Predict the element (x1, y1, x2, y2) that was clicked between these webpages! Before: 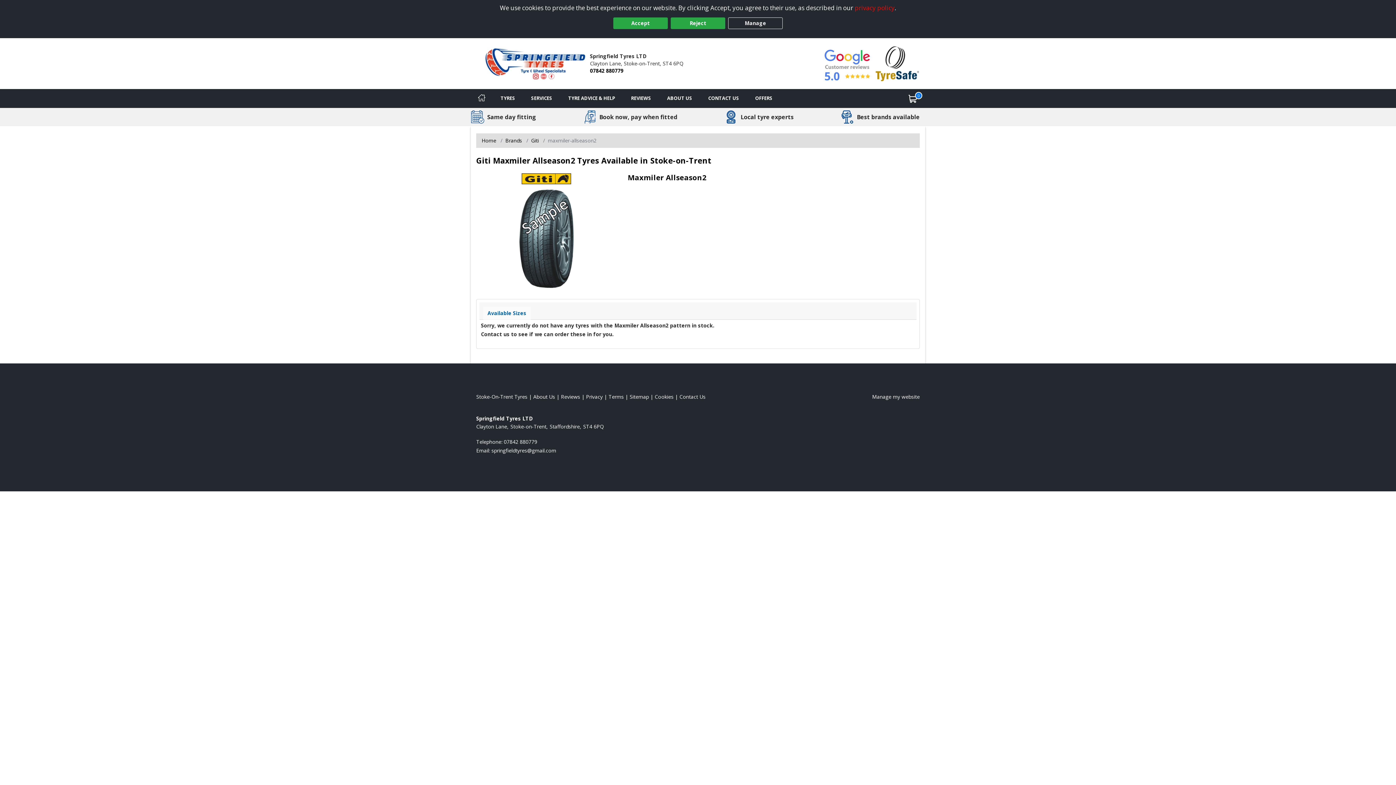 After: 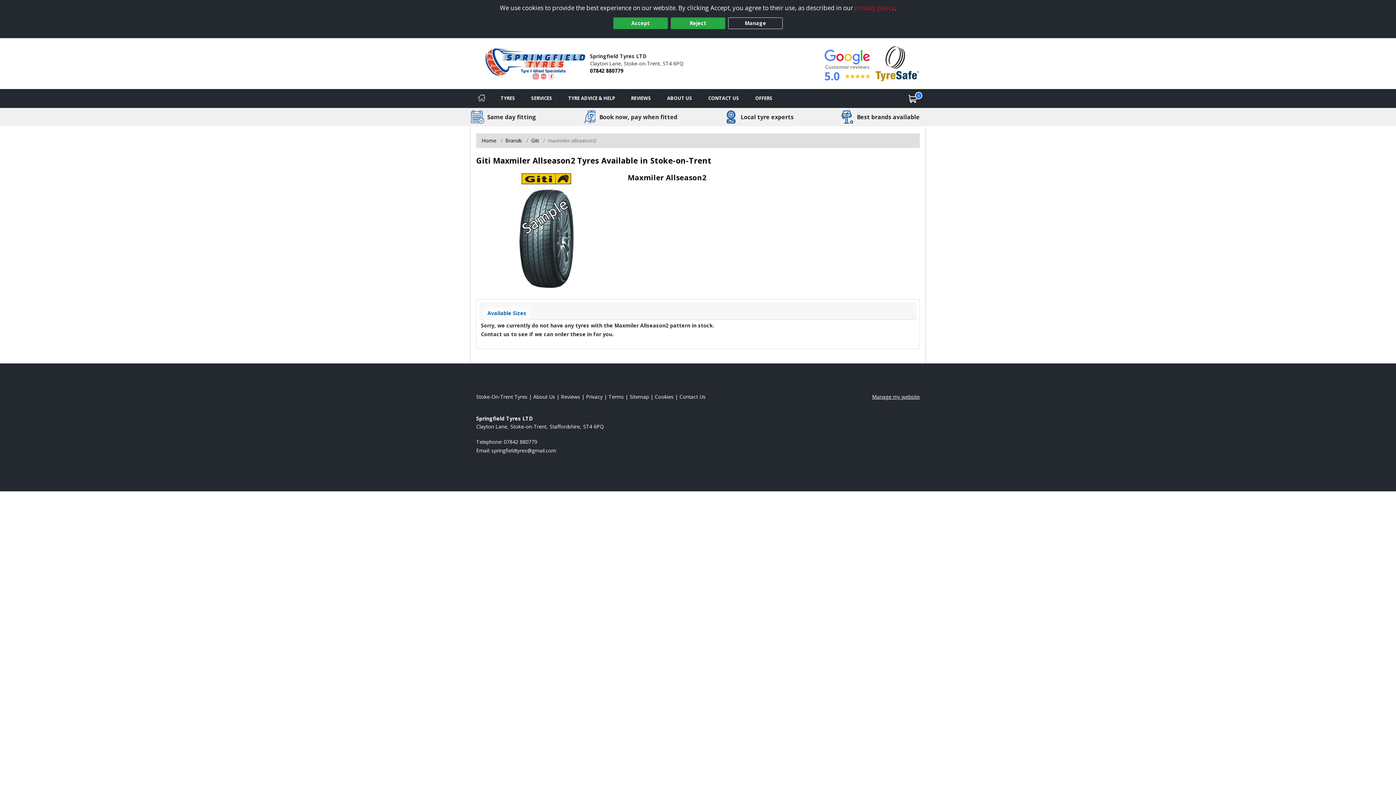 Action: bbox: (872, 393, 919, 400) label: Manage my website